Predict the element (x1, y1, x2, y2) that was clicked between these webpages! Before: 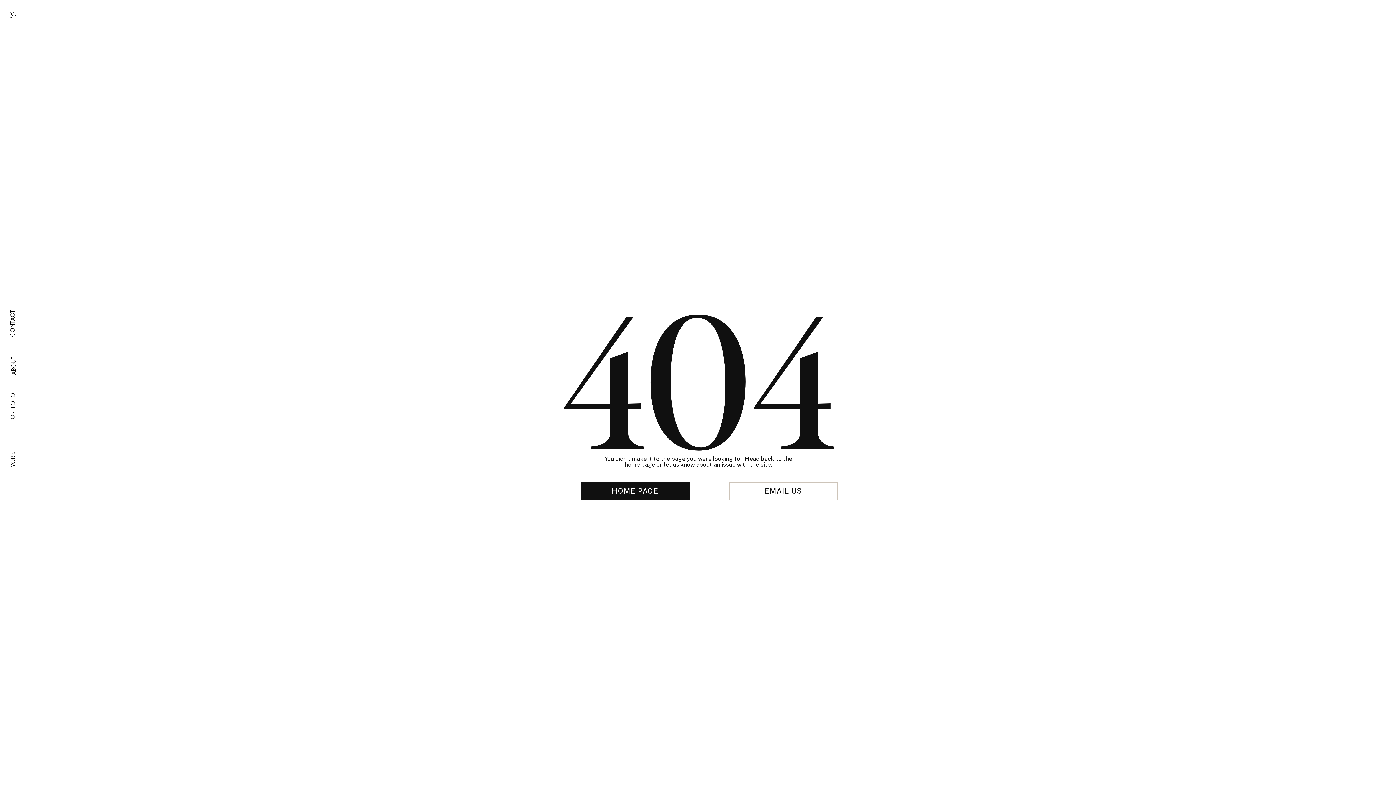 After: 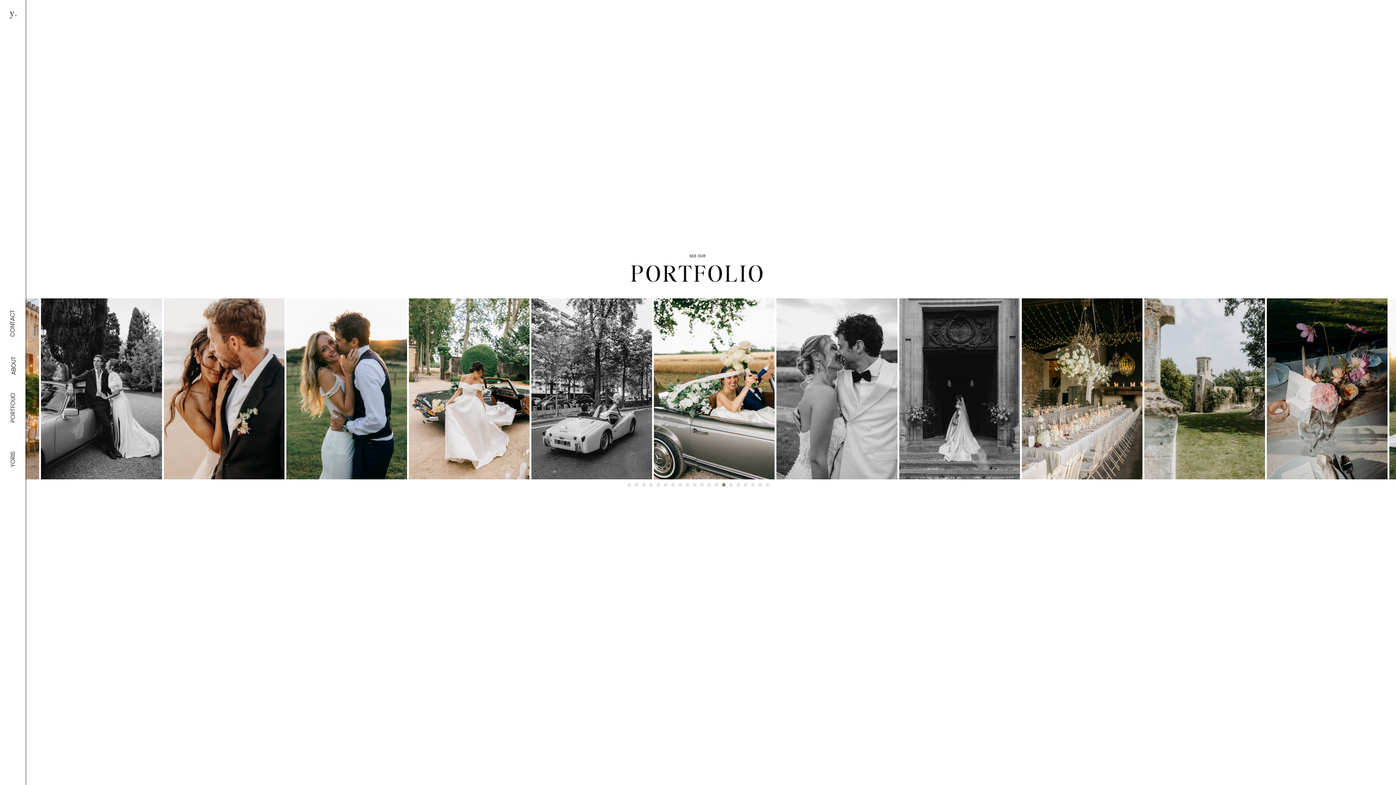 Action: label: PORTFOLIO bbox: (8, 400, 18, 422)